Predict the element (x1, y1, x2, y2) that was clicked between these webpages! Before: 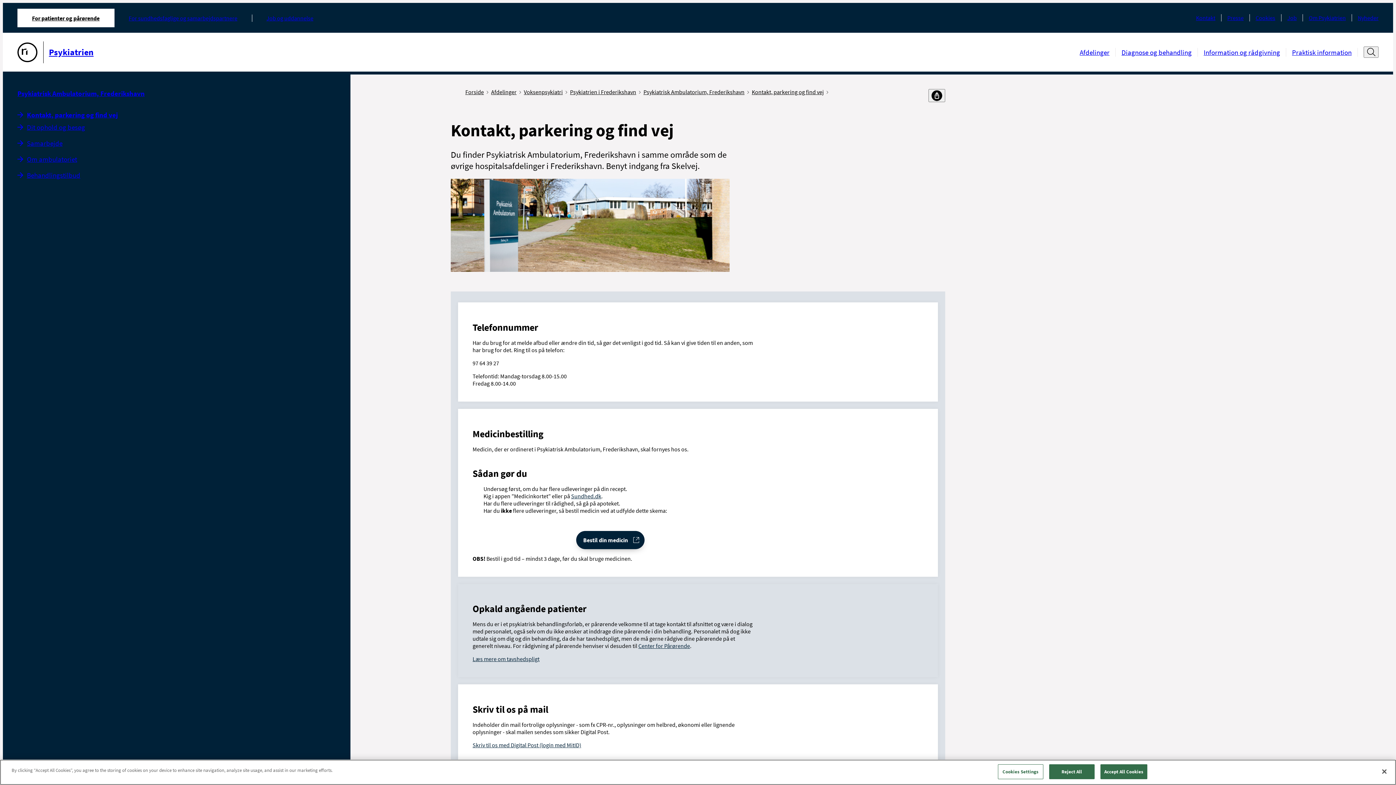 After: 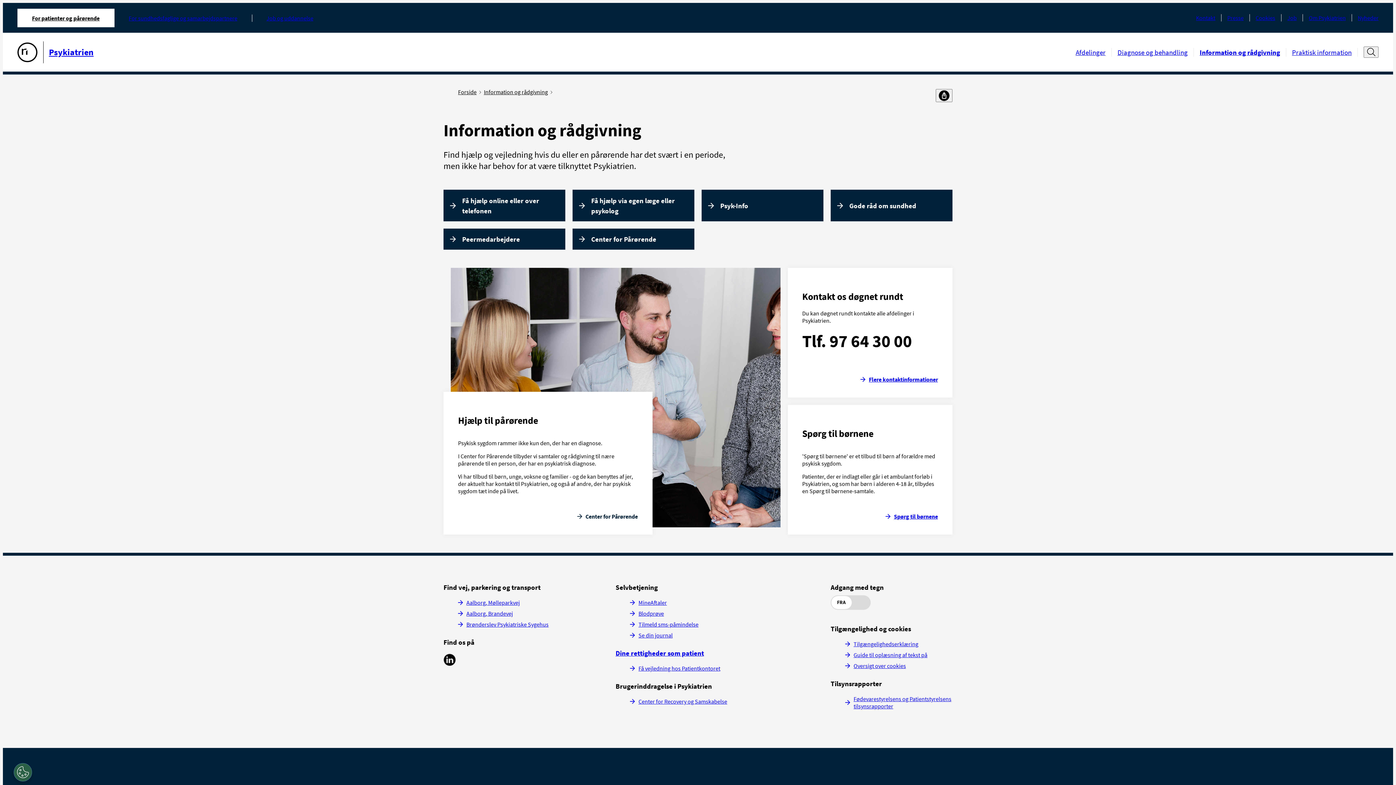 Action: bbox: (1204, 48, 1280, 56) label: Information og rådgivning